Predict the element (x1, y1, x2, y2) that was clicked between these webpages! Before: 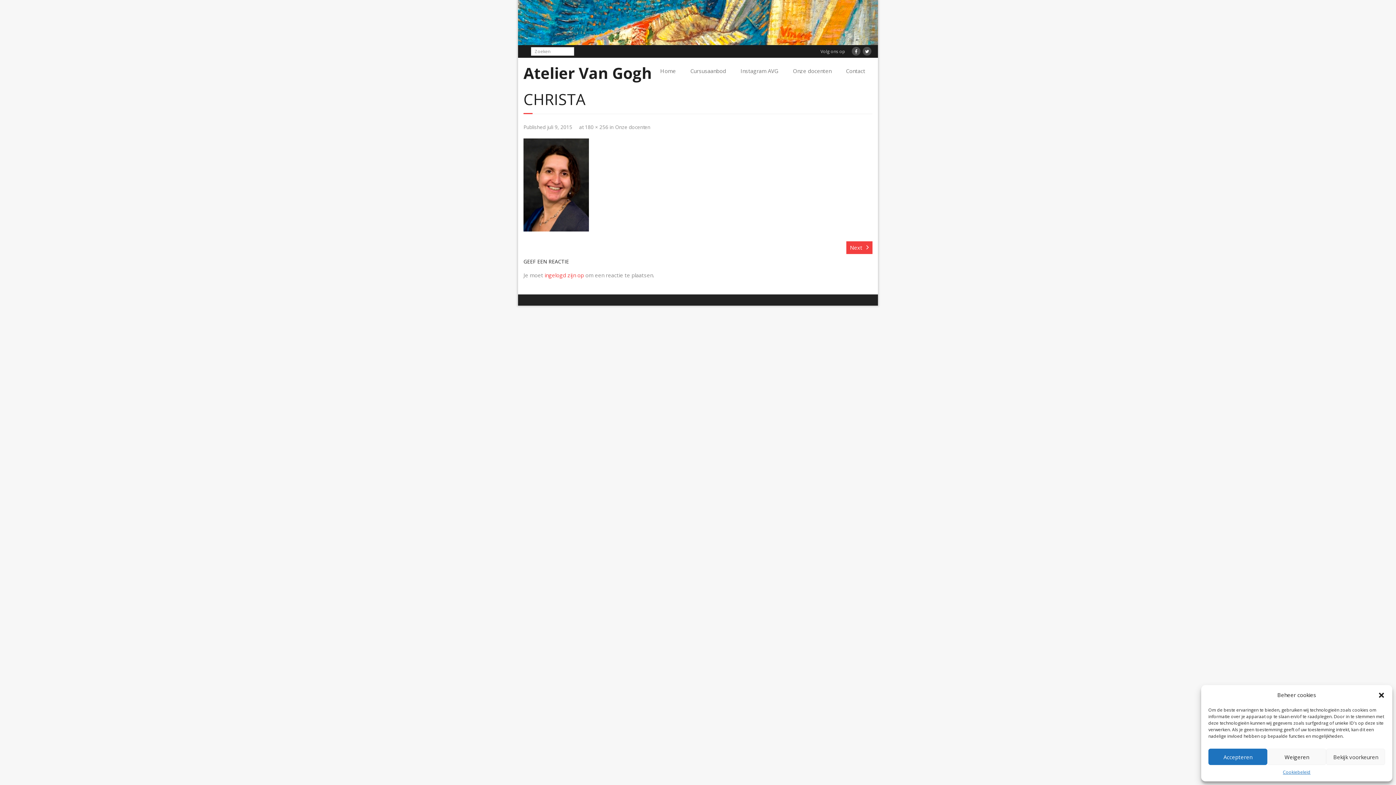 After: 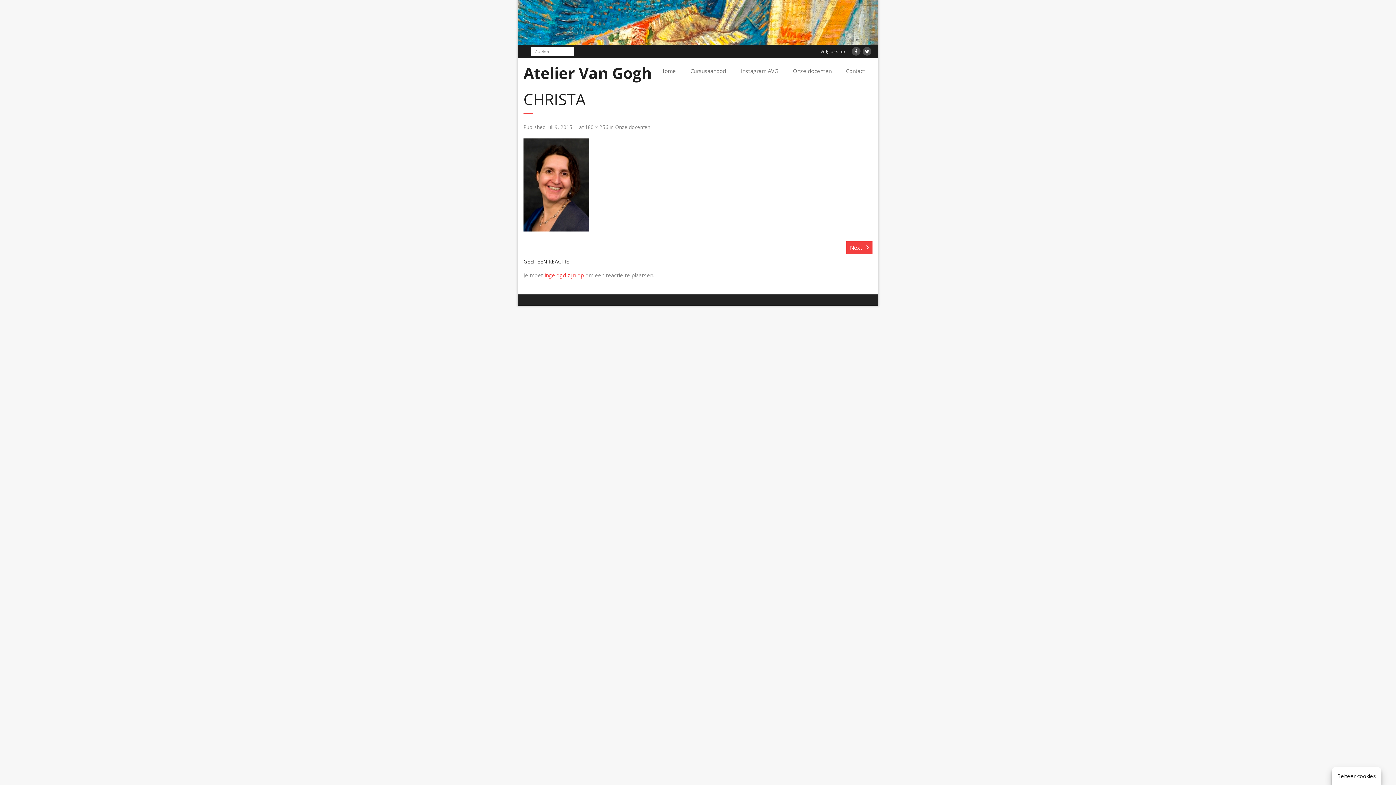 Action: label: Weigeren bbox: (1267, 749, 1326, 765)